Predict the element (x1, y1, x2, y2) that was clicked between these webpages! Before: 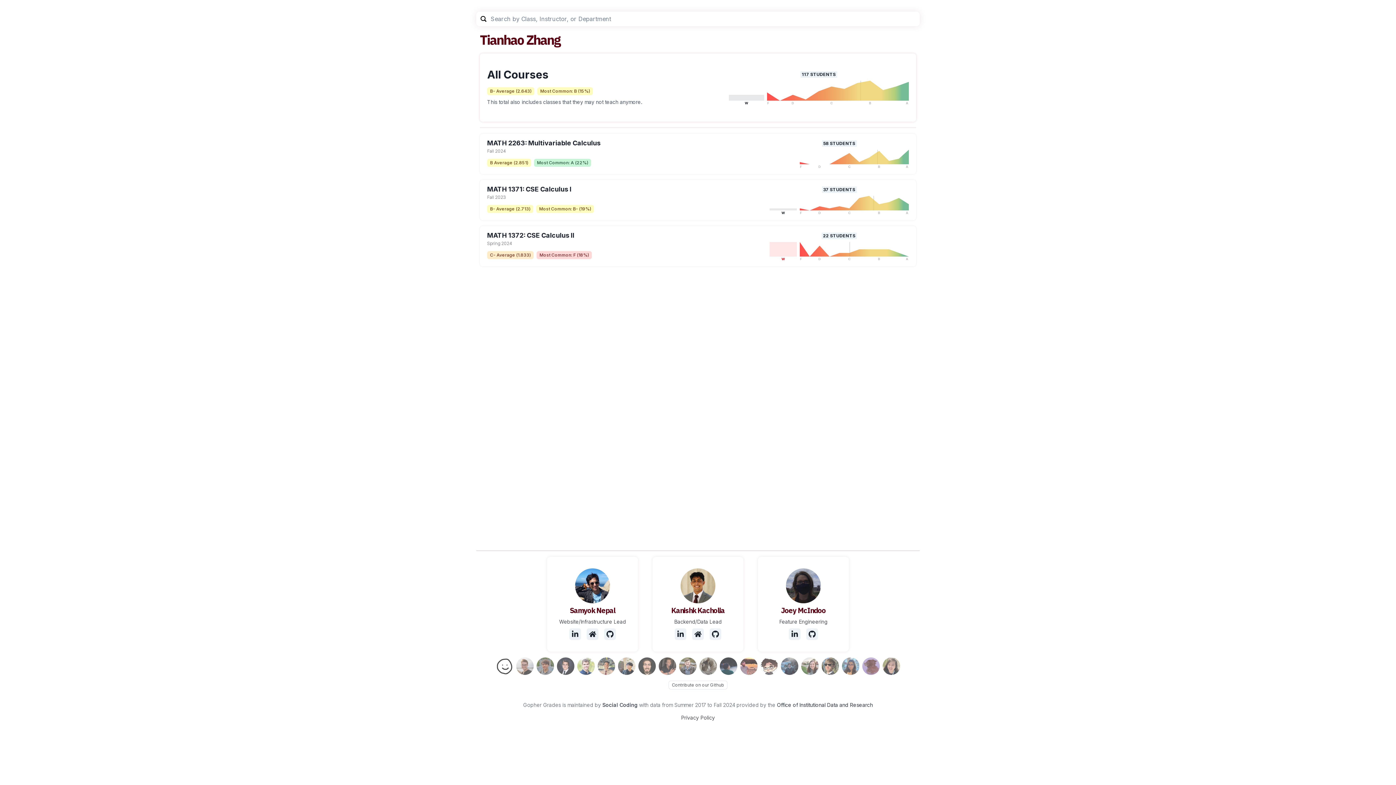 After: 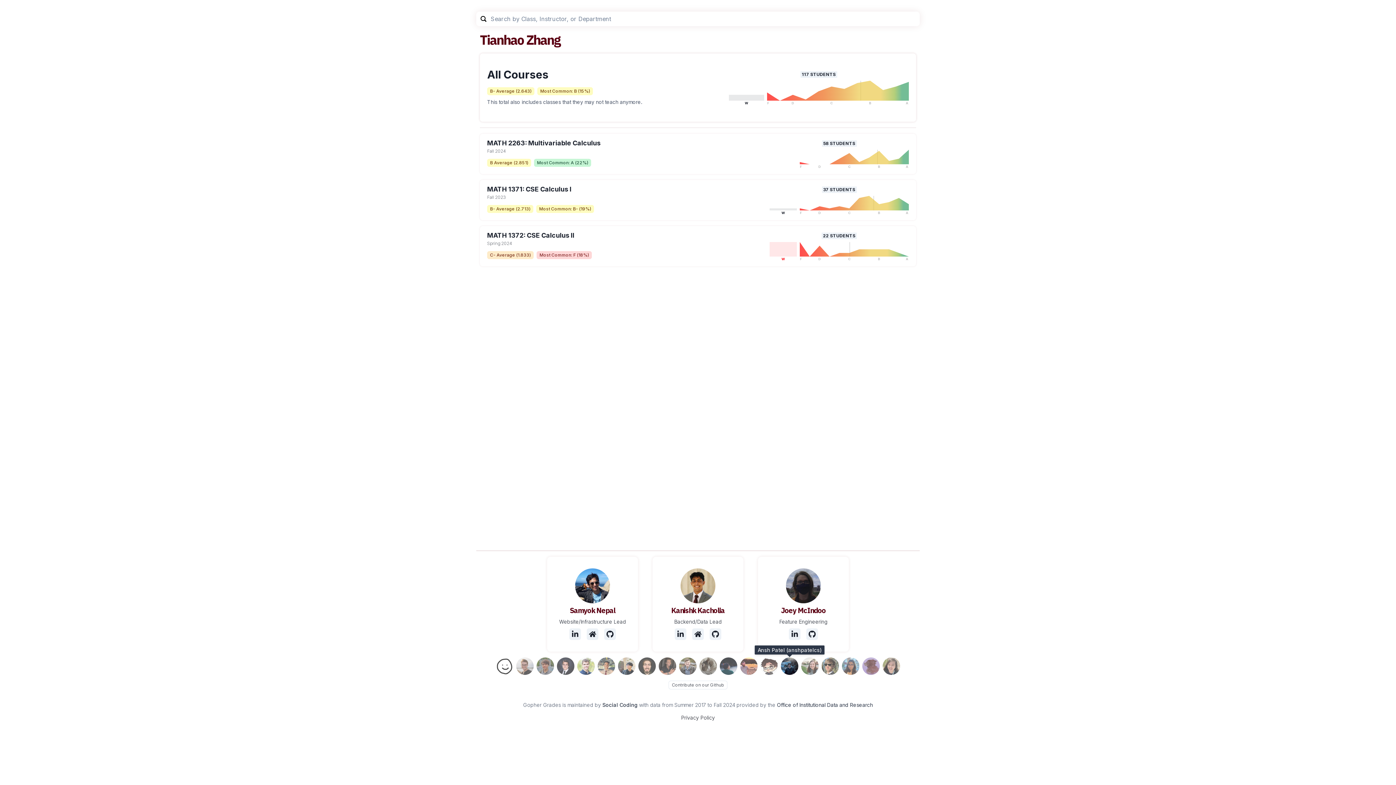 Action: bbox: (781, 657, 798, 675)